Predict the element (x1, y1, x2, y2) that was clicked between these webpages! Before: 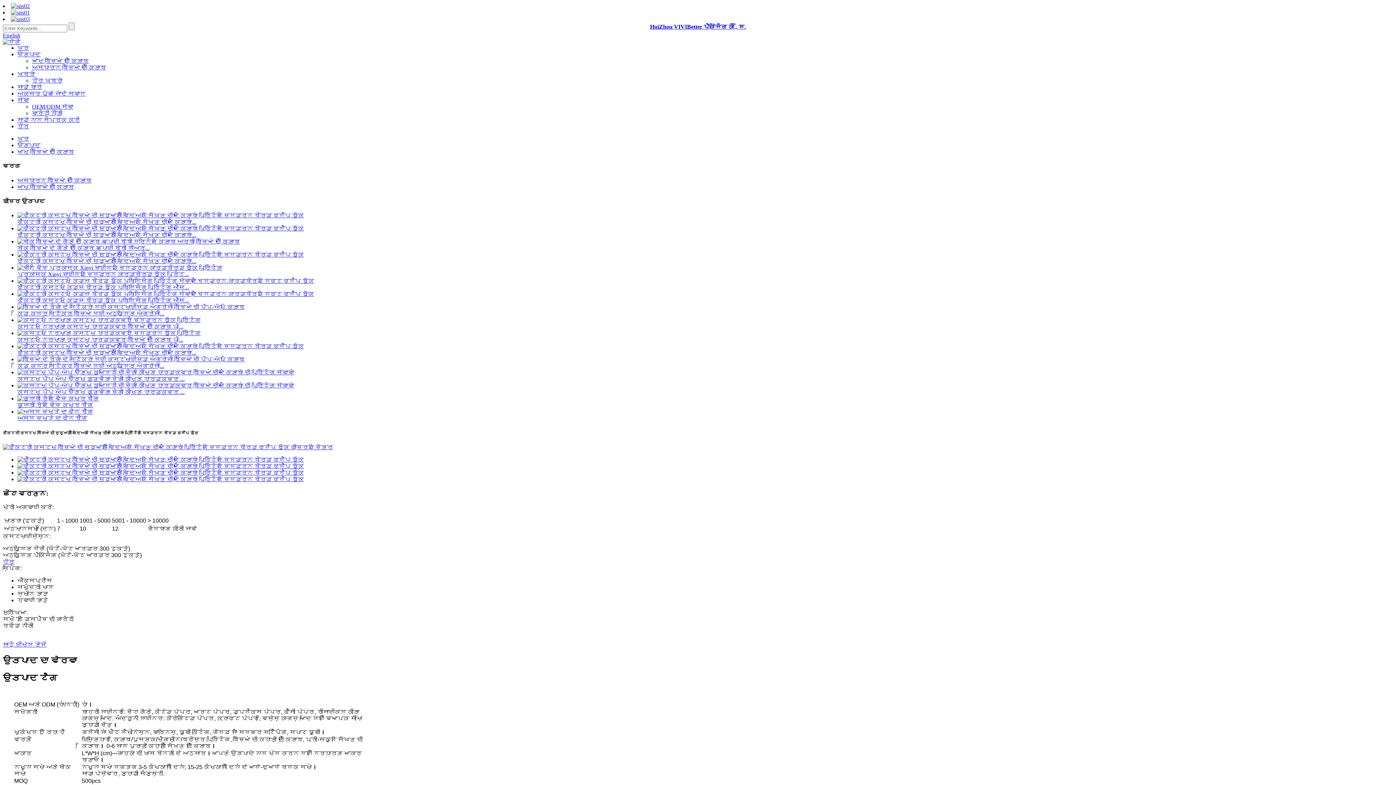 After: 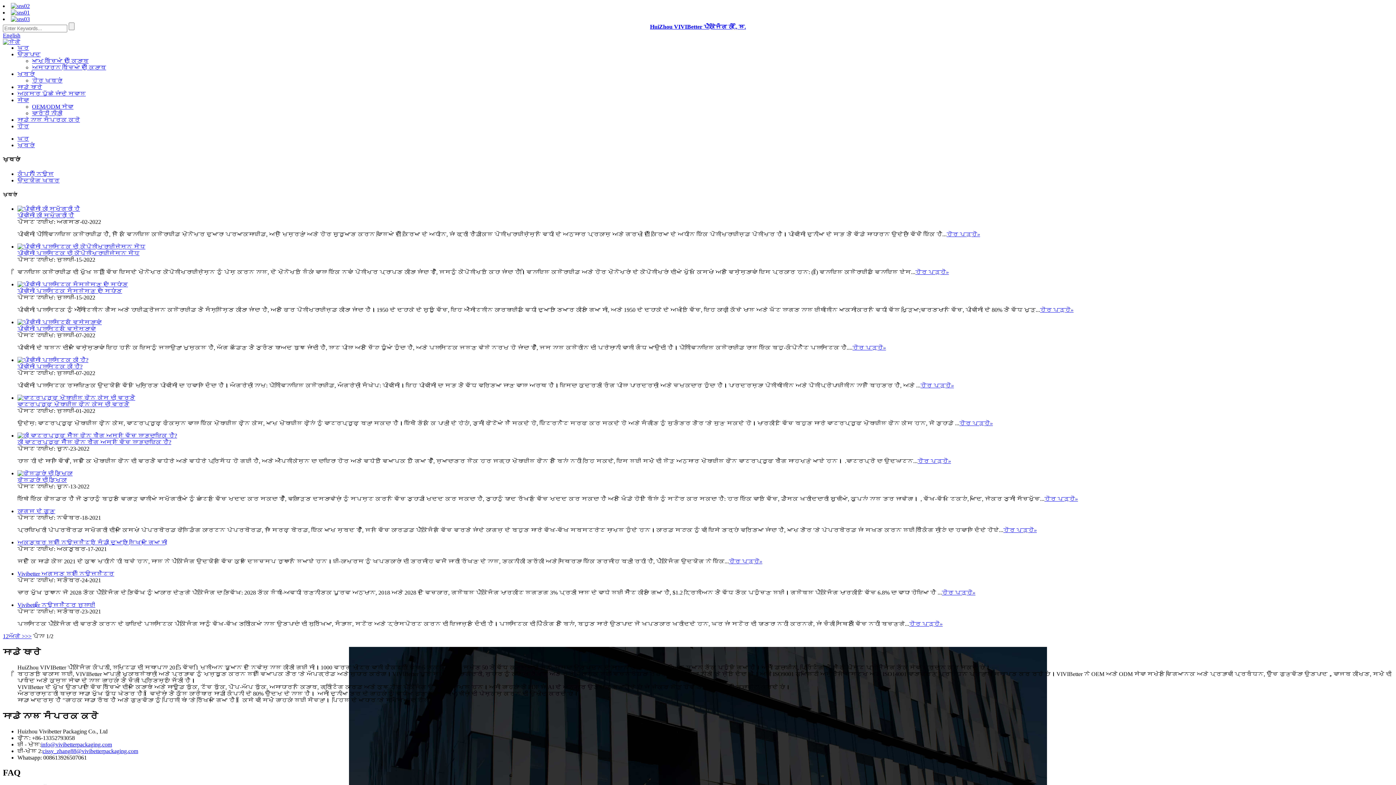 Action: label: ਖ਼ਬਰਾਂ bbox: (17, 70, 34, 77)